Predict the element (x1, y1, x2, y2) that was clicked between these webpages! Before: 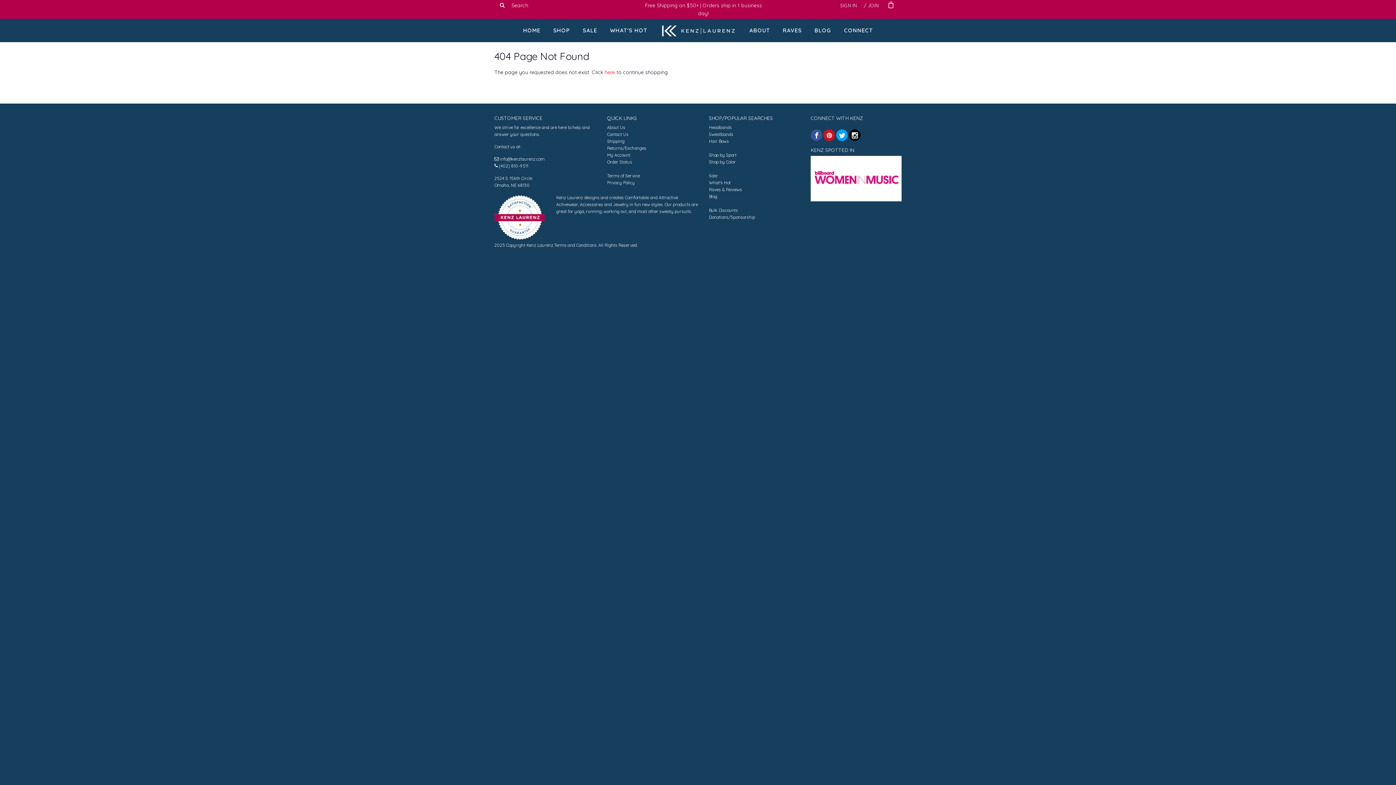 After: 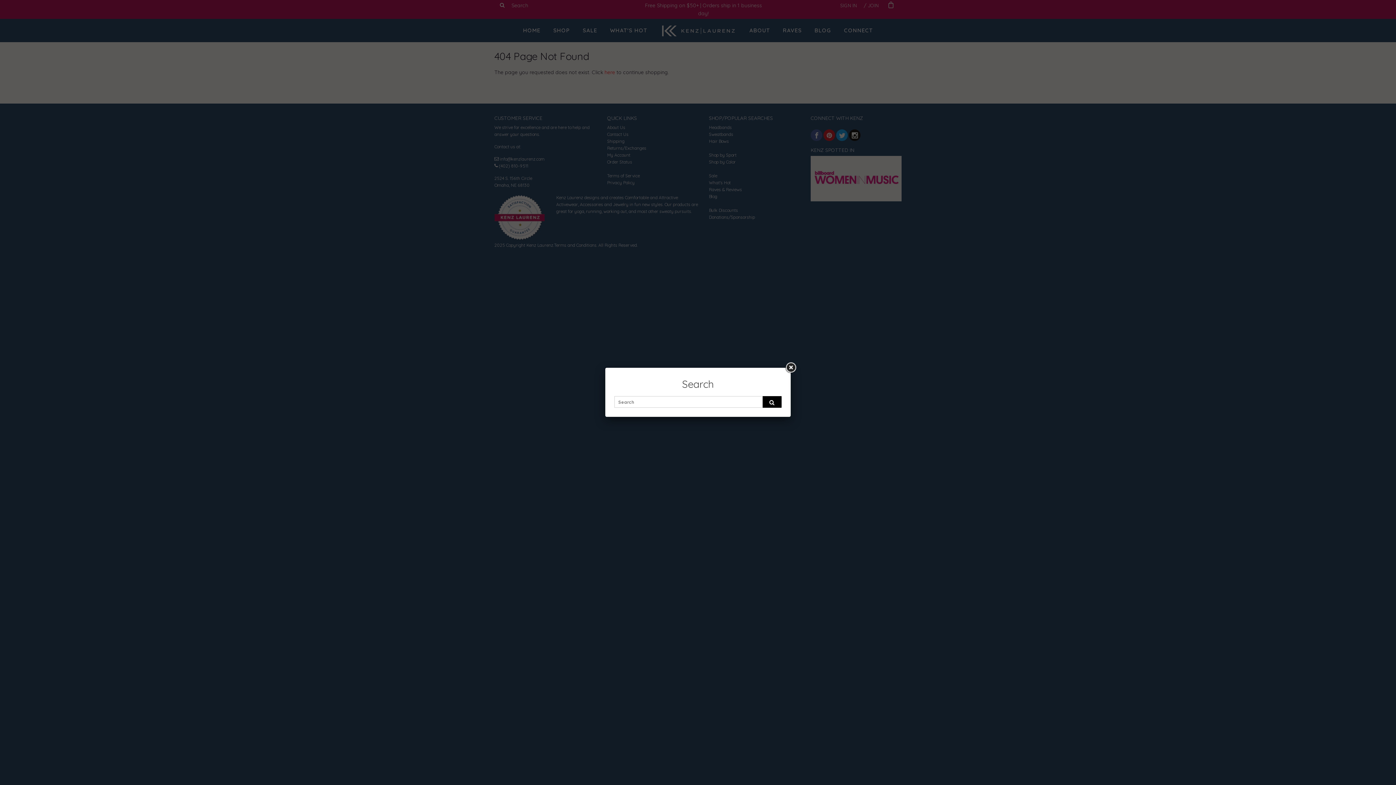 Action: bbox: (494, 2, 510, 8)